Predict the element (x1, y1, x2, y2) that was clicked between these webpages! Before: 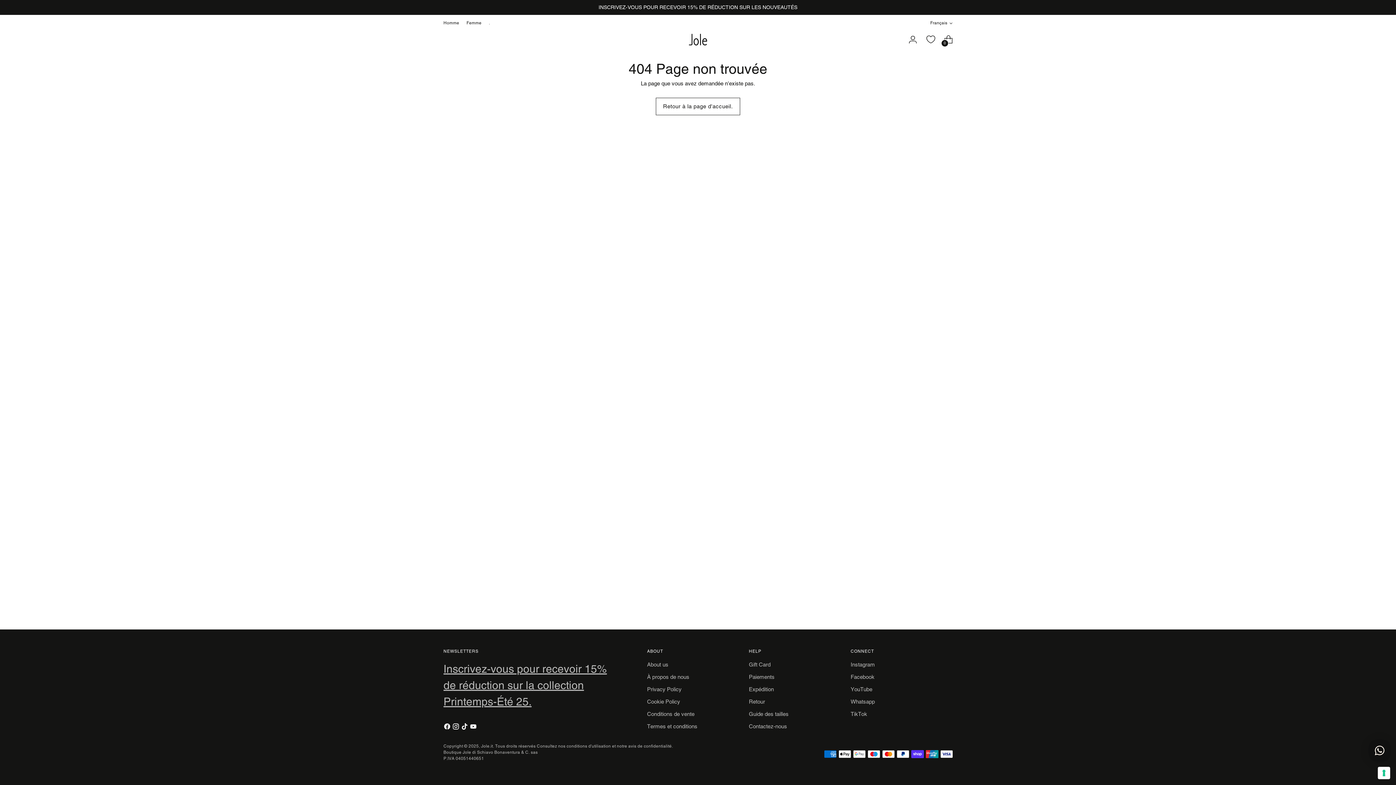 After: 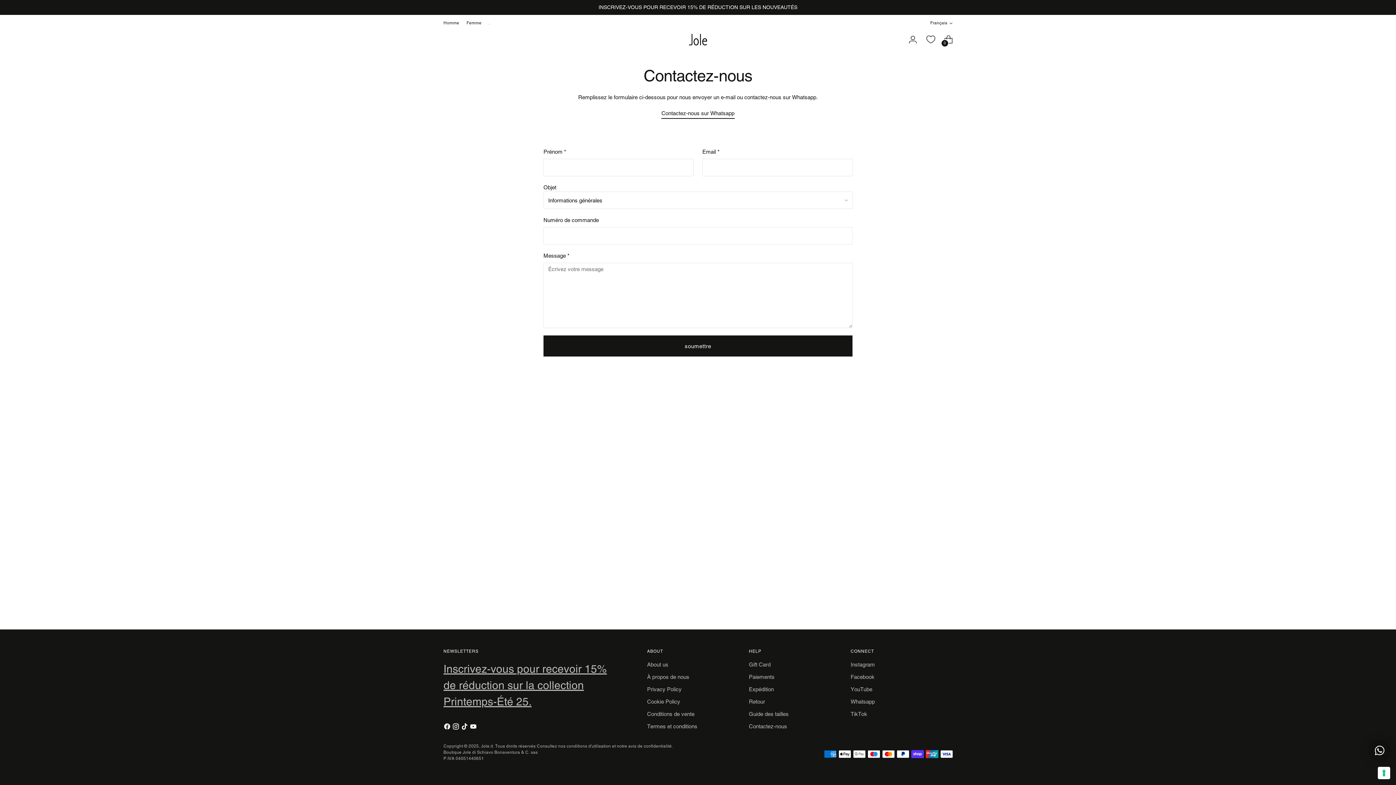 Action: label: Contactez-nous bbox: (749, 723, 787, 729)